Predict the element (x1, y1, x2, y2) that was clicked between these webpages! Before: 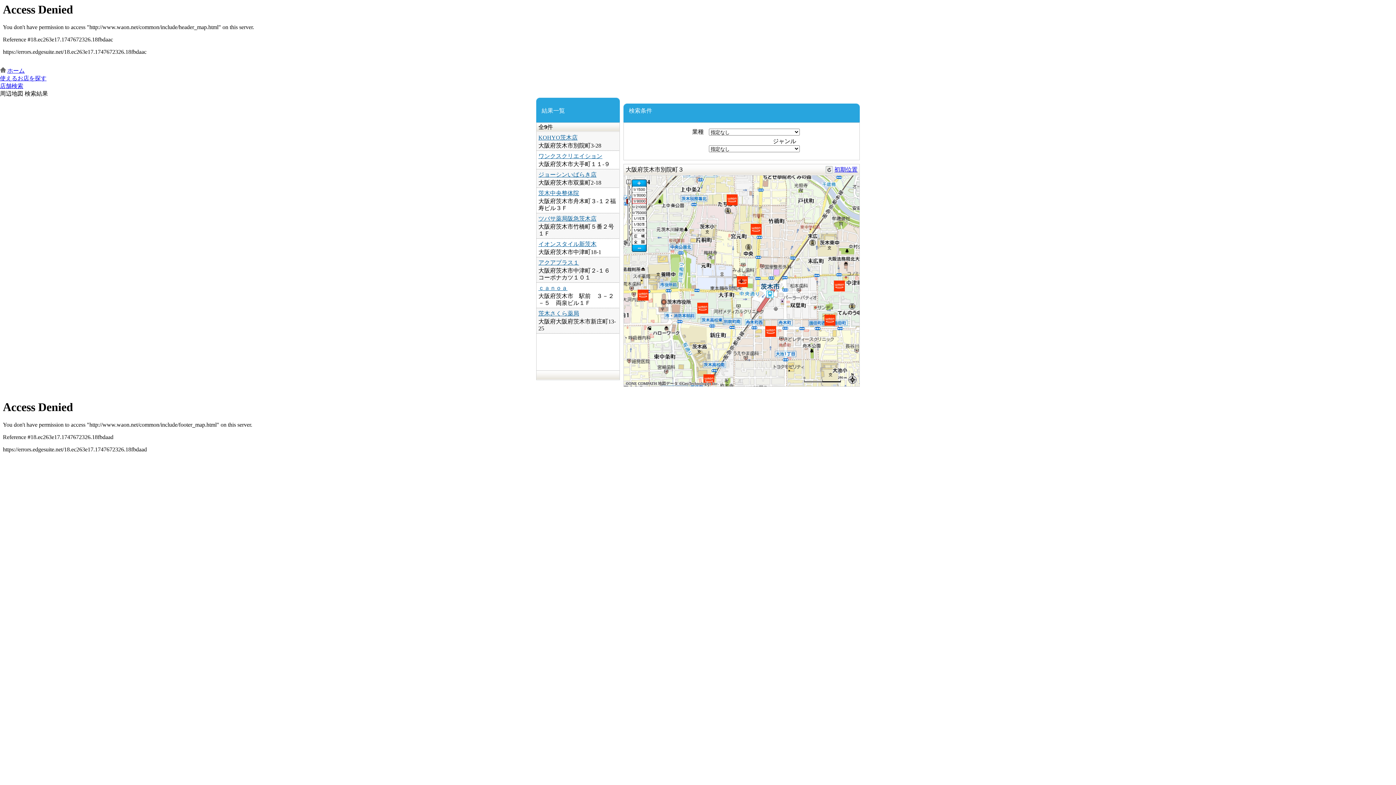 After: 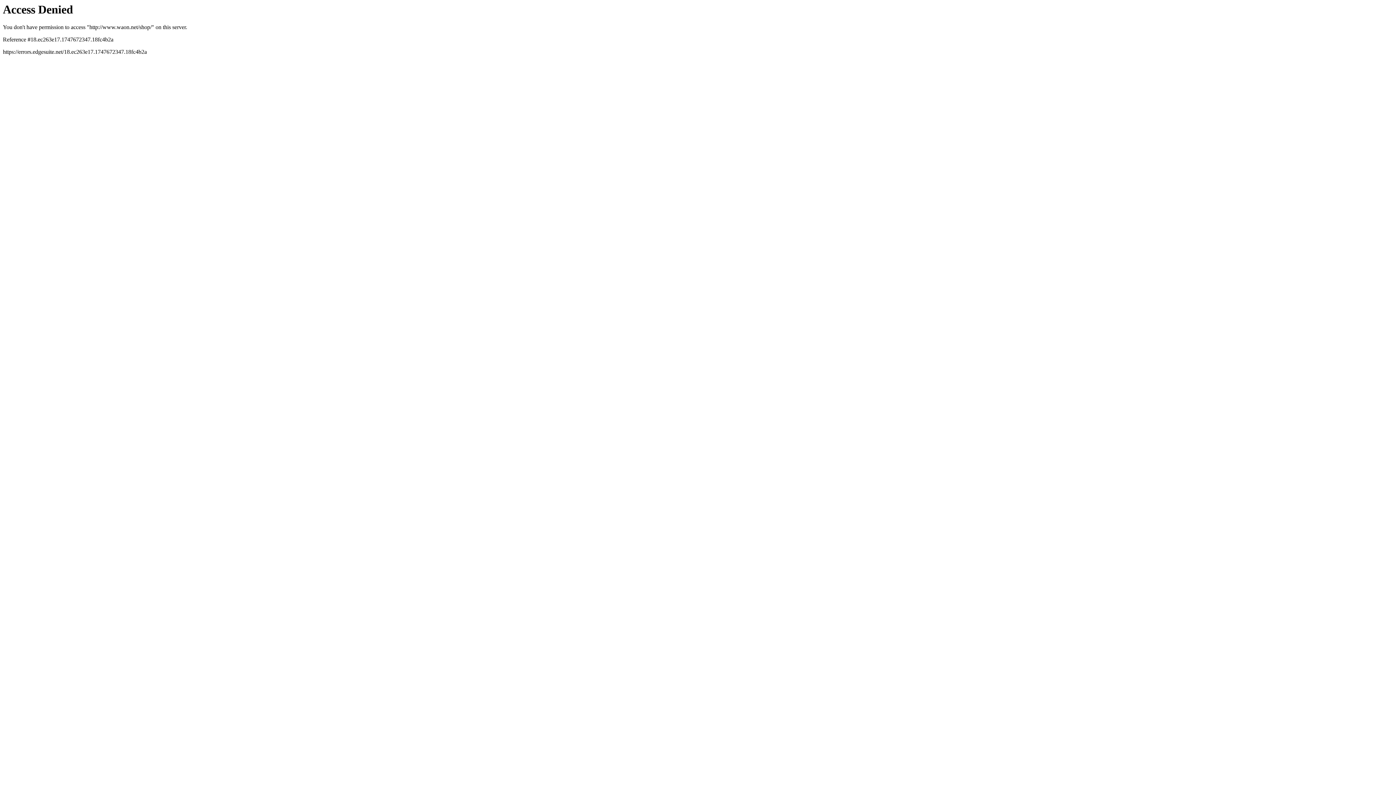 Action: bbox: (0, 75, 46, 81) label: 使えるお店を探す